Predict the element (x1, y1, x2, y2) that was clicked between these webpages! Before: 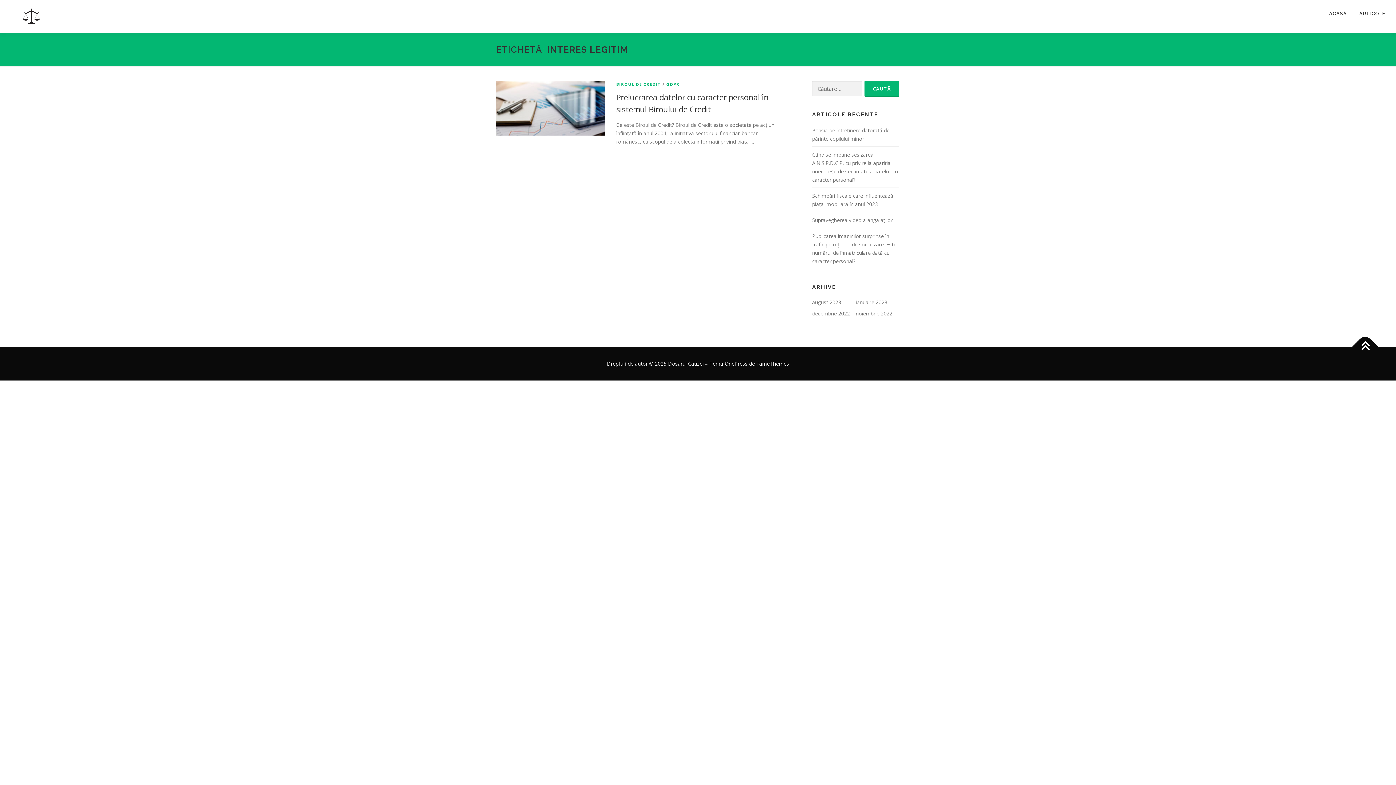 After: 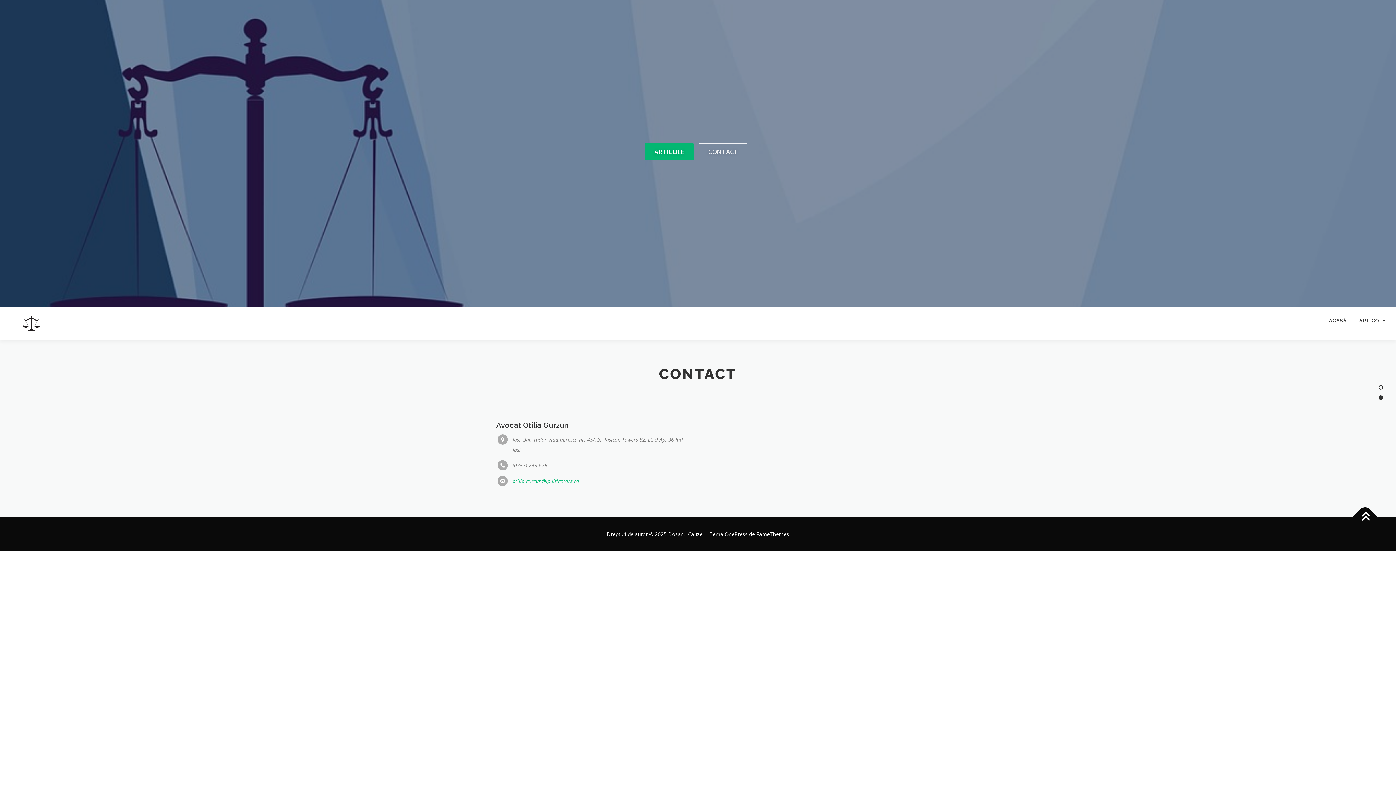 Action: bbox: (1323, 0, 1353, 27) label: ACASĂ